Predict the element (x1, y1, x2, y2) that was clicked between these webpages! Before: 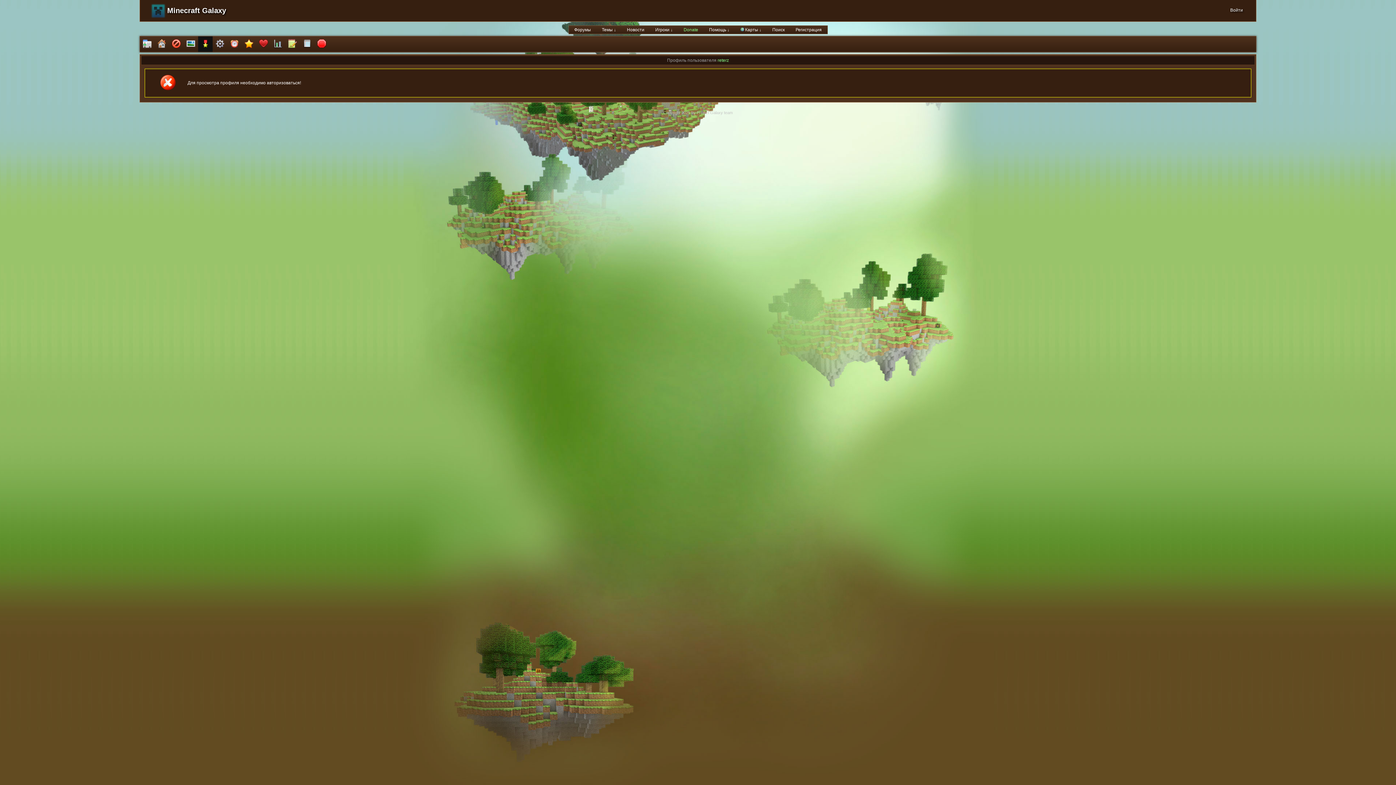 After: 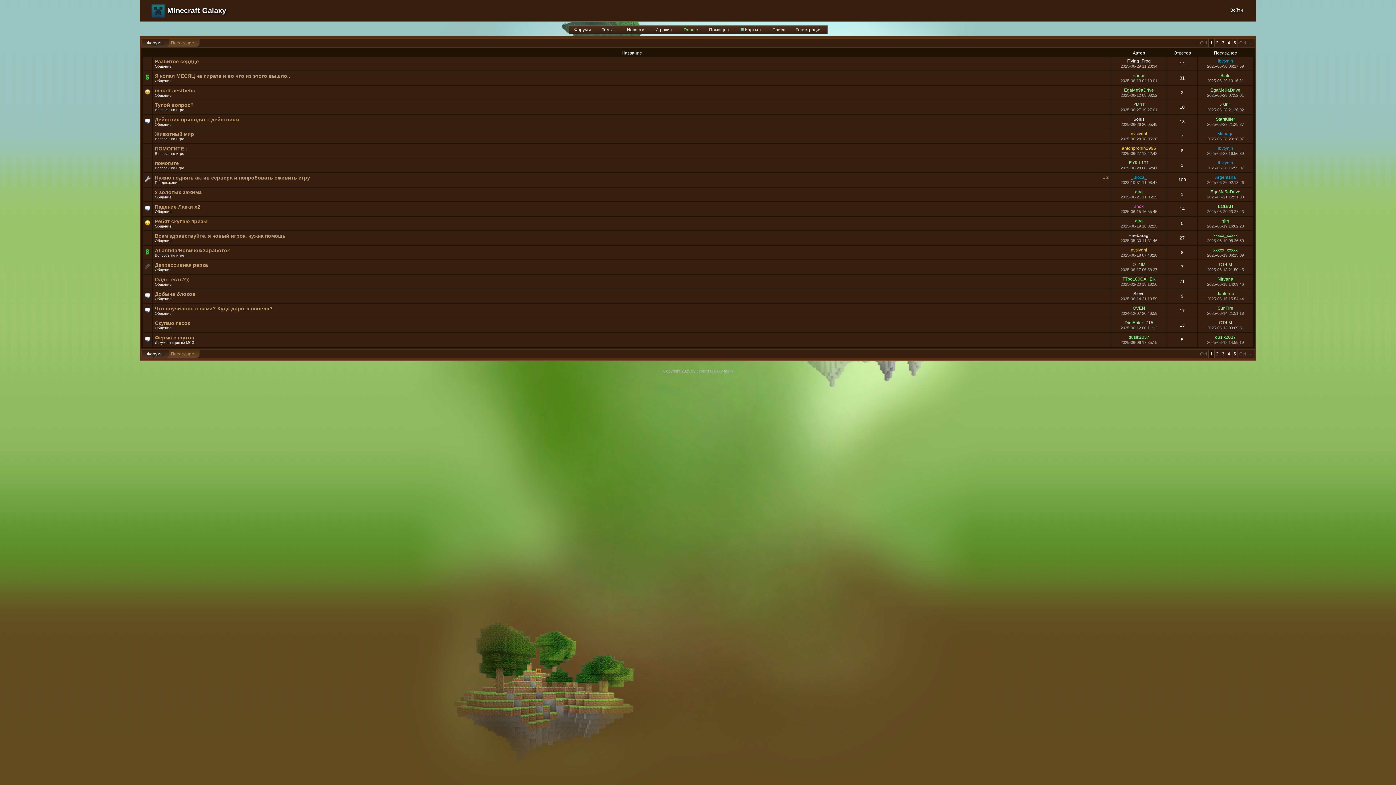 Action: bbox: (596, 25, 621, 33) label: Темы ↓